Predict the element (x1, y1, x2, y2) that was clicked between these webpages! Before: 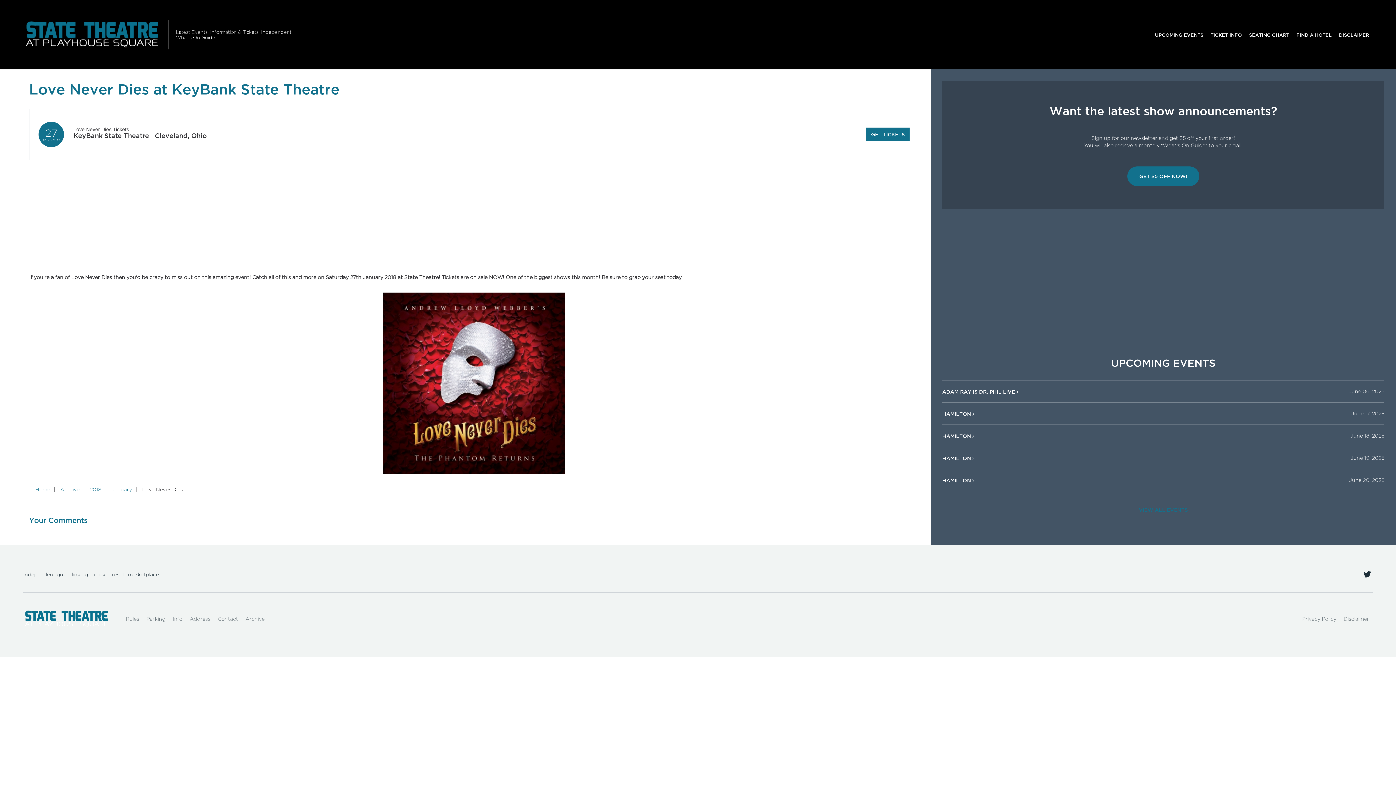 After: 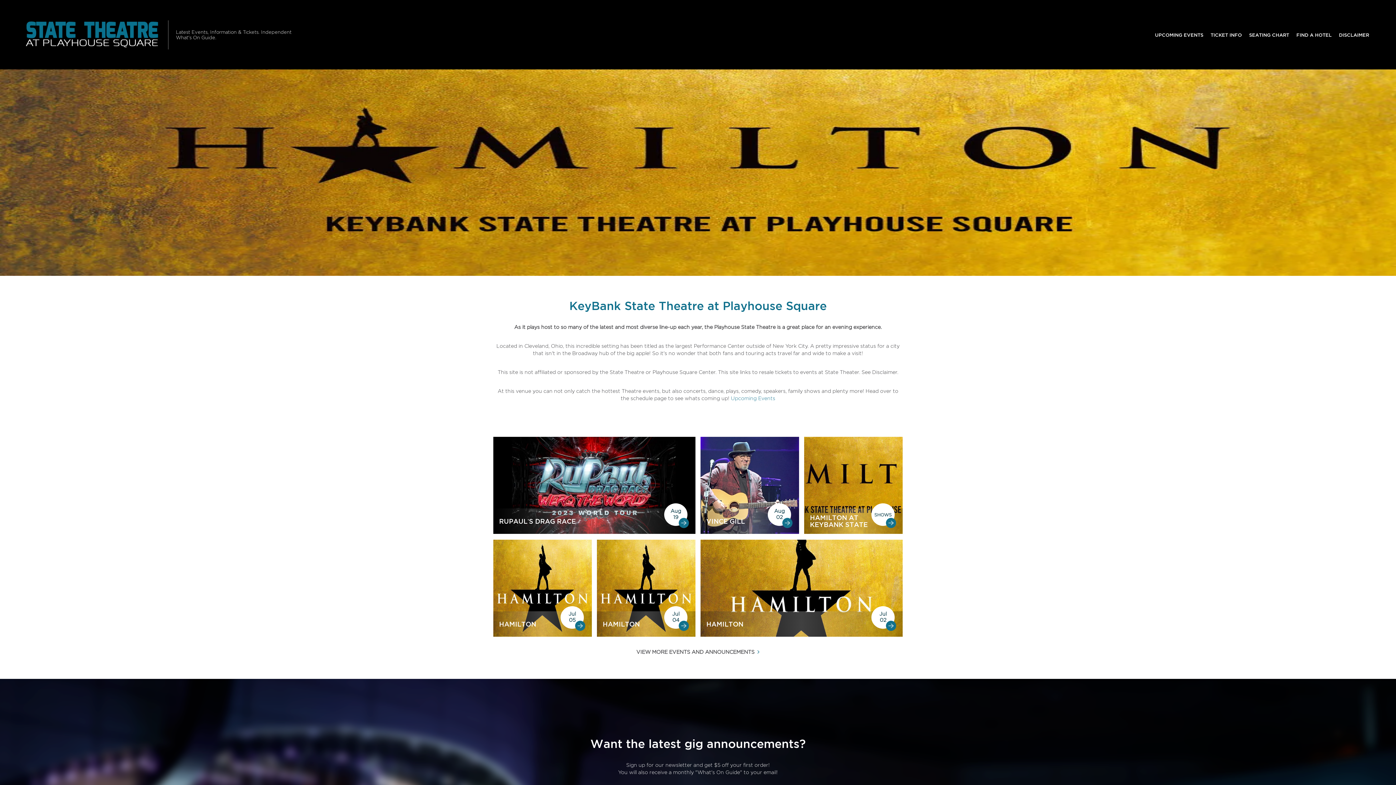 Action: bbox: (23, 10, 162, 58)